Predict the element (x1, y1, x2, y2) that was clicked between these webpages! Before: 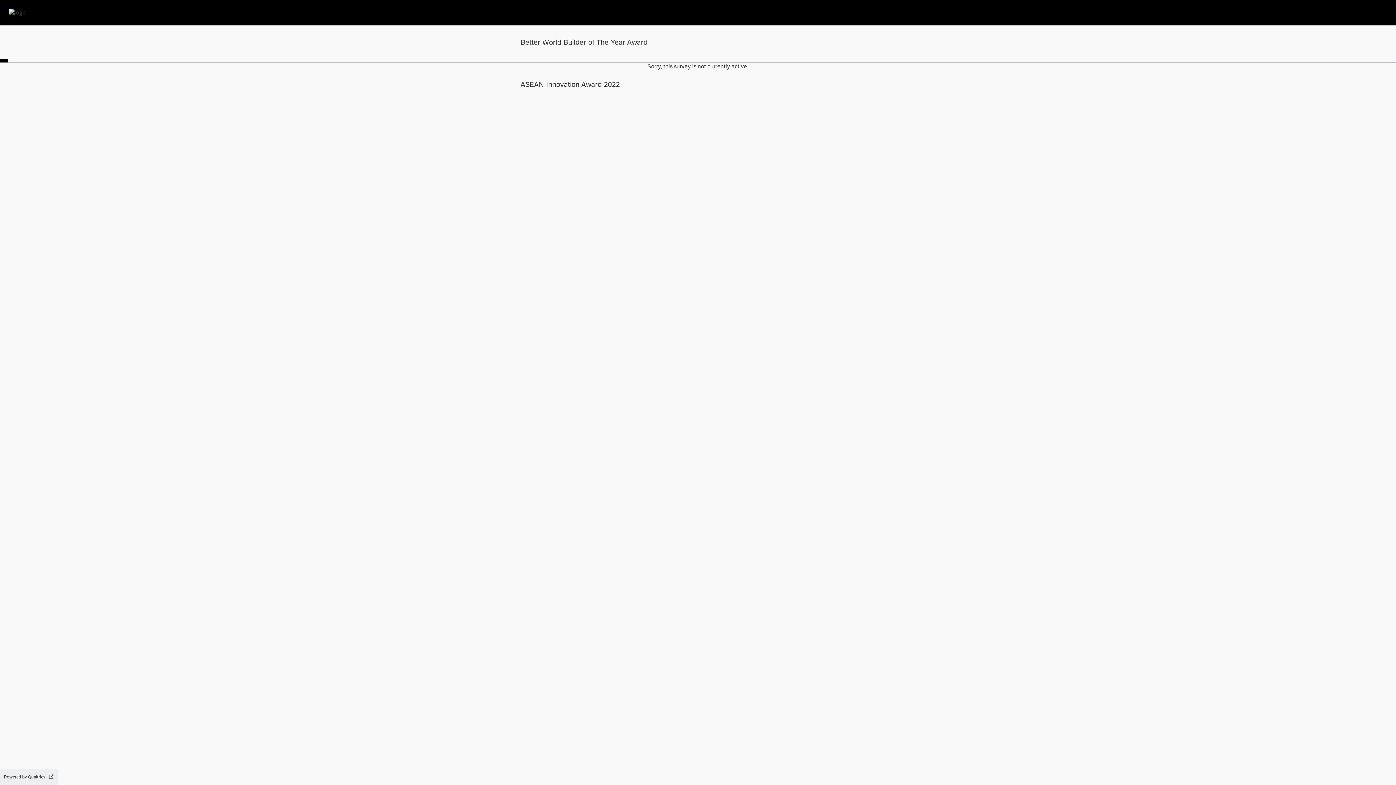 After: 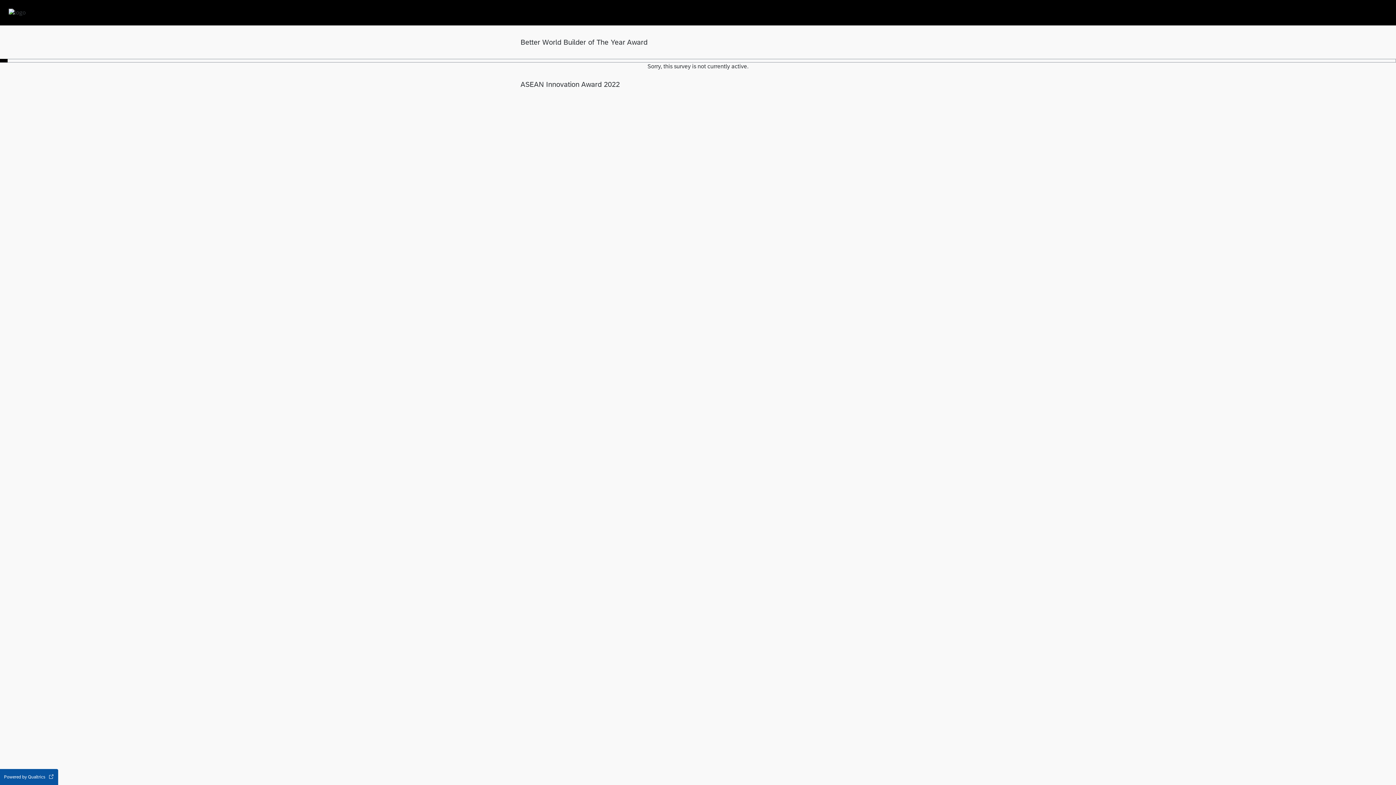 Action: bbox: (0, 769, 58, 785) label: Powered by Qualtrics Open in a new tab